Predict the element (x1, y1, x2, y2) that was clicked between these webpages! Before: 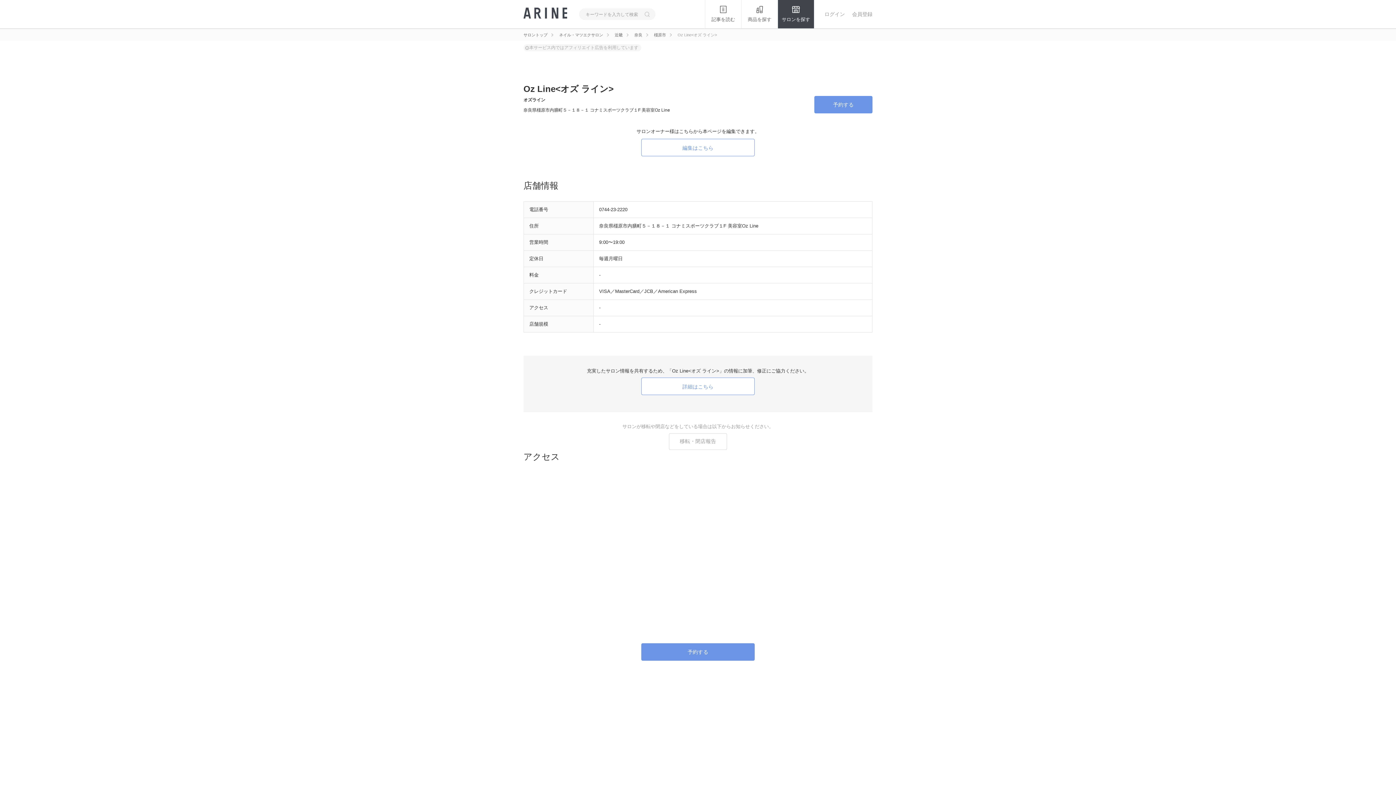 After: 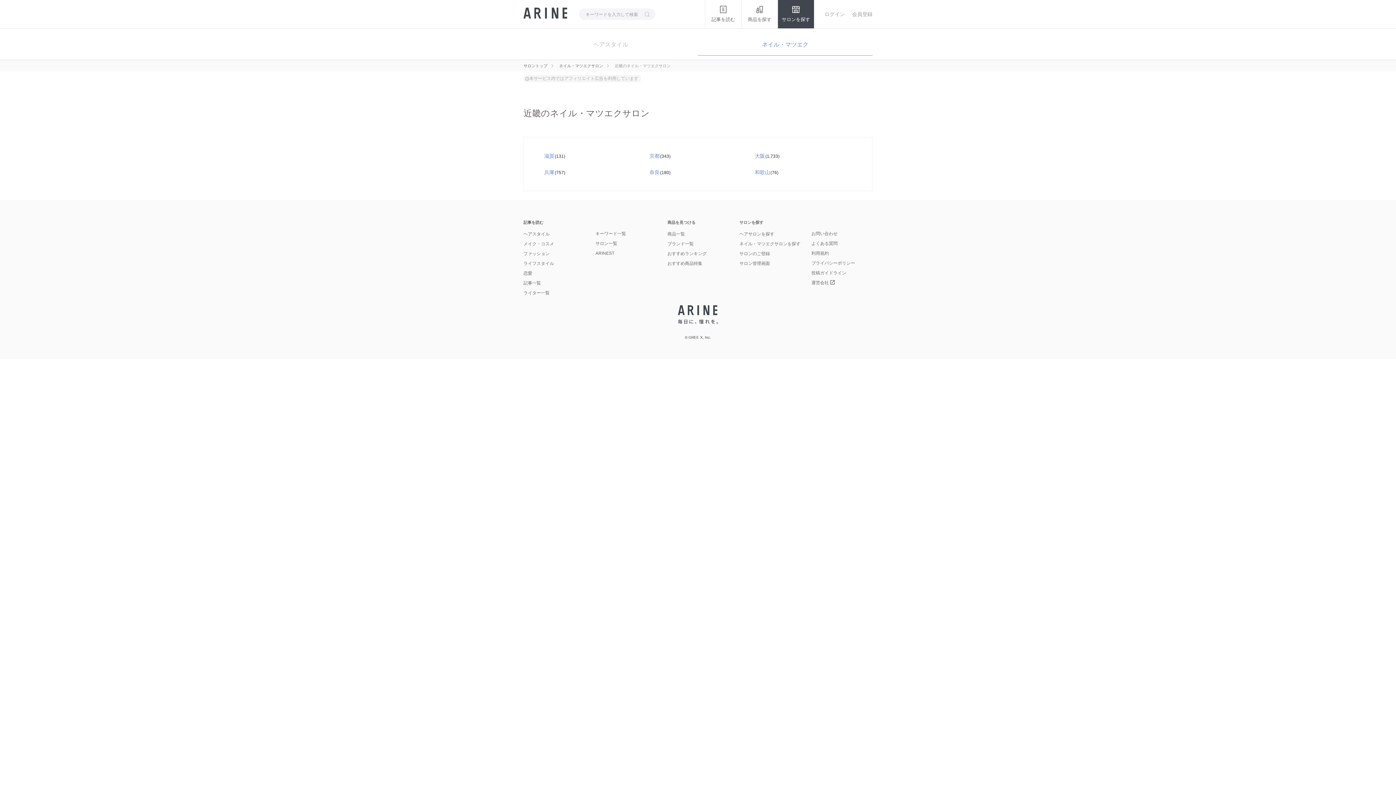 Action: label: 近畿 bbox: (614, 32, 622, 37)